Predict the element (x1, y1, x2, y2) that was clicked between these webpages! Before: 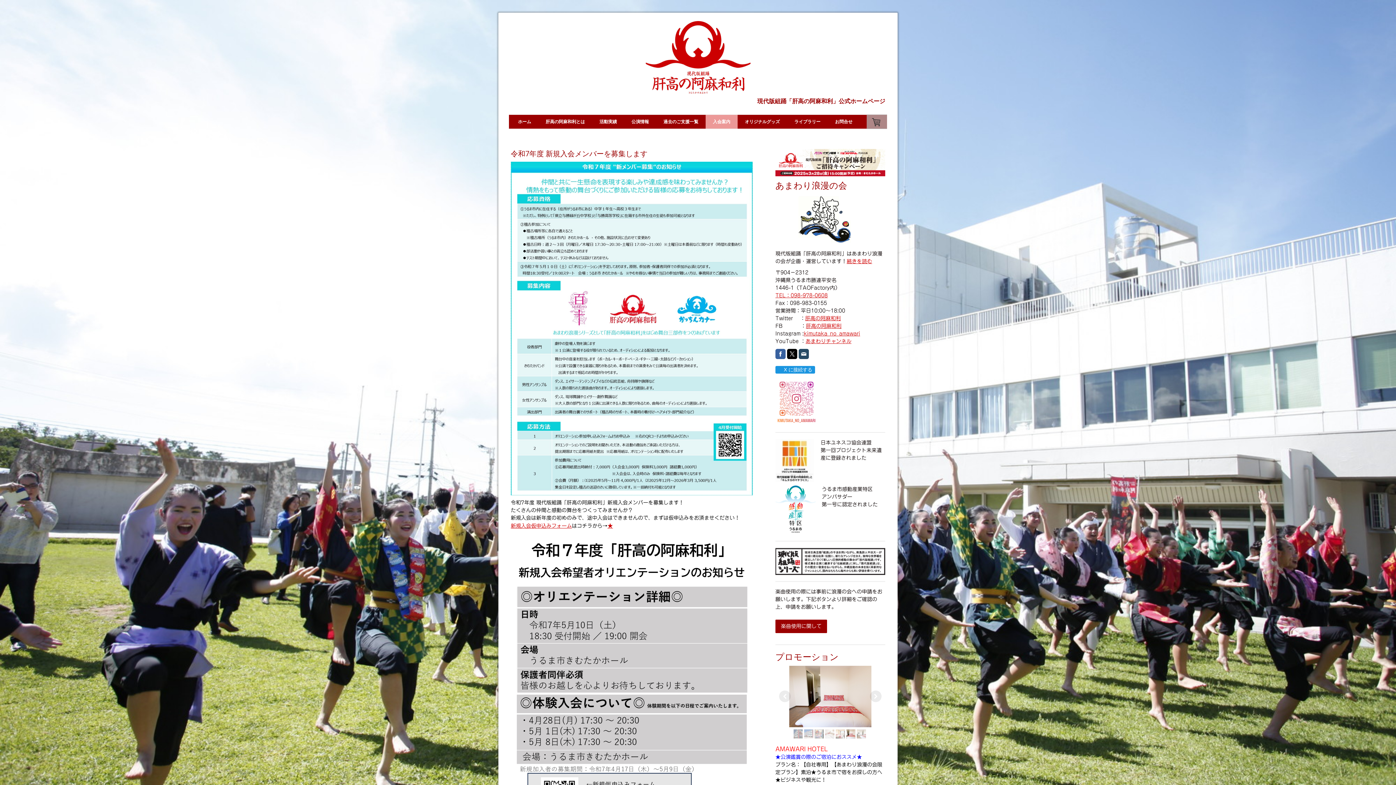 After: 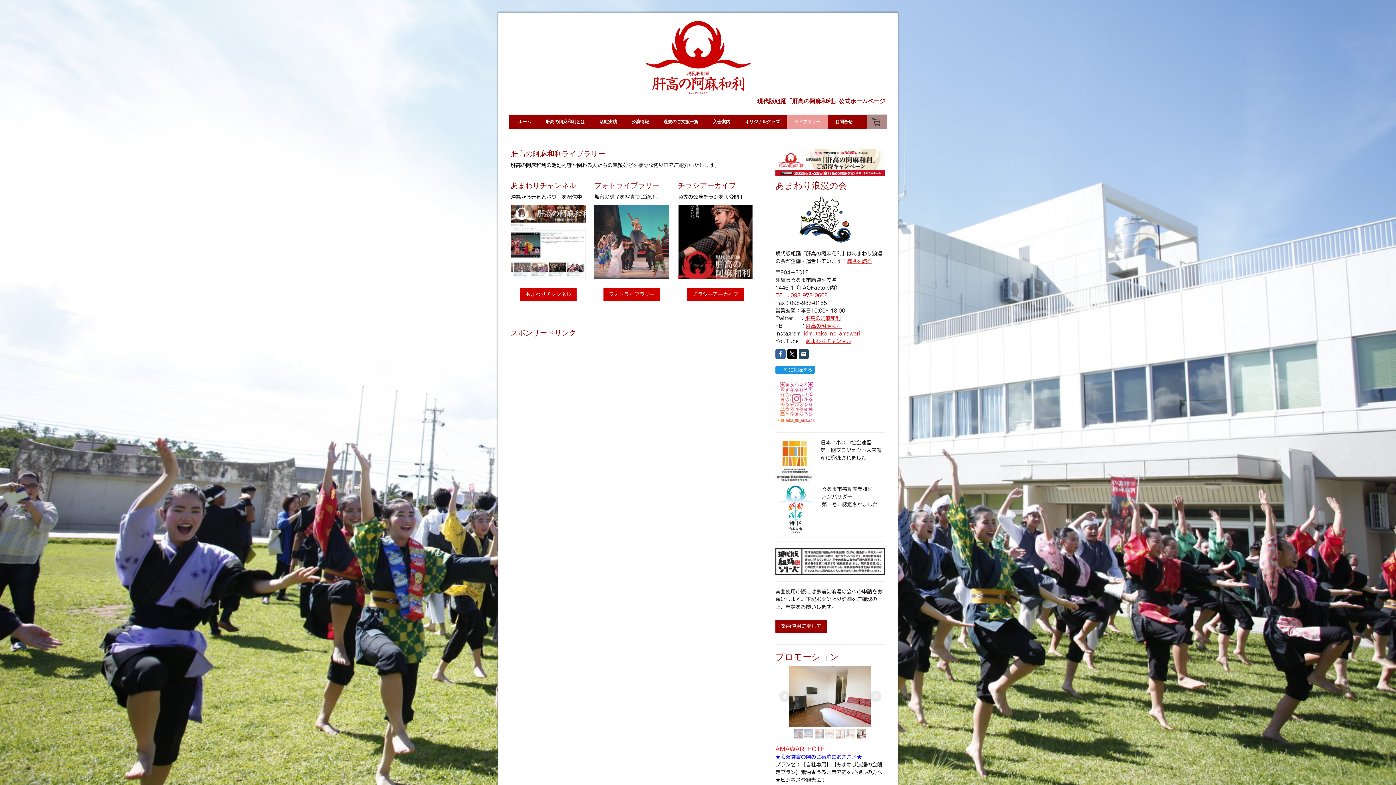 Action: label: ライブラリー bbox: (787, 114, 828, 128)